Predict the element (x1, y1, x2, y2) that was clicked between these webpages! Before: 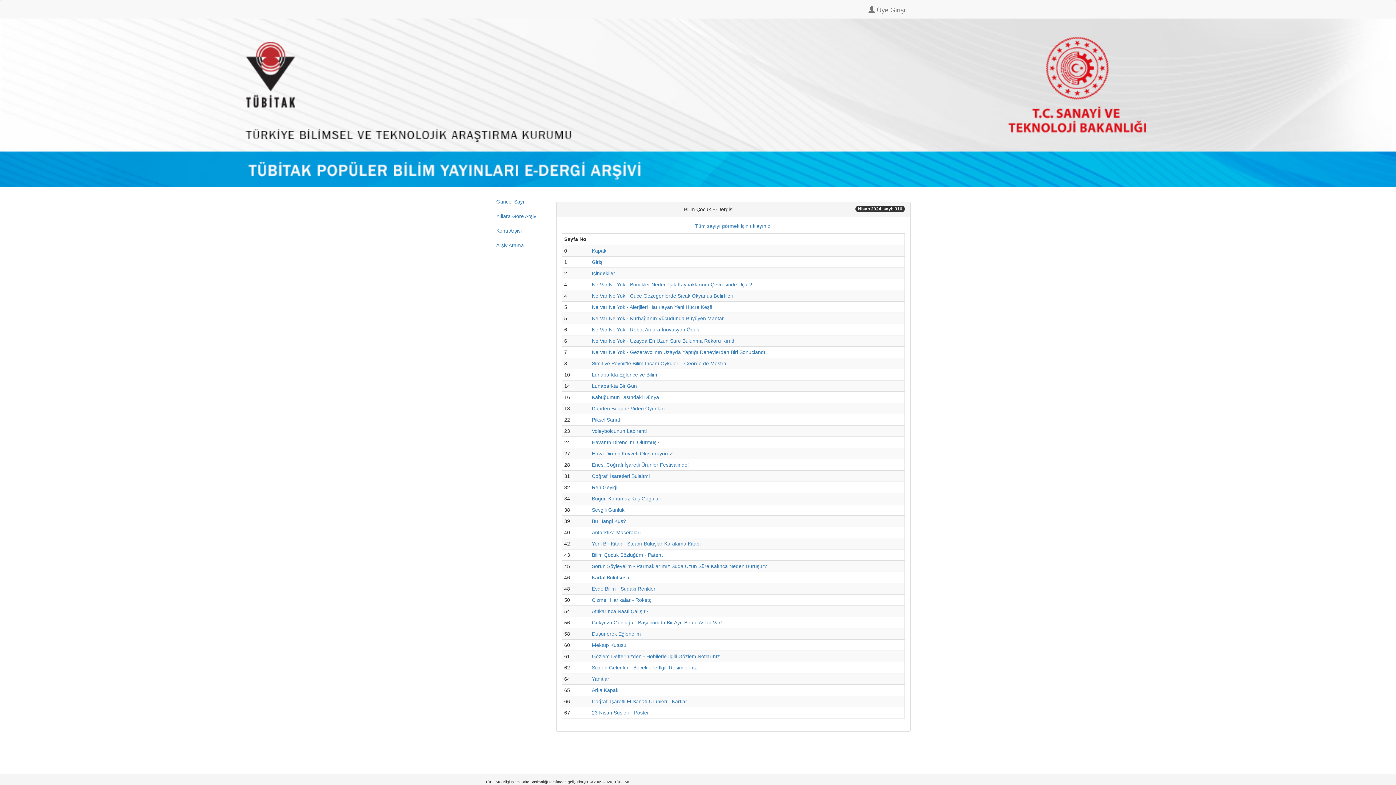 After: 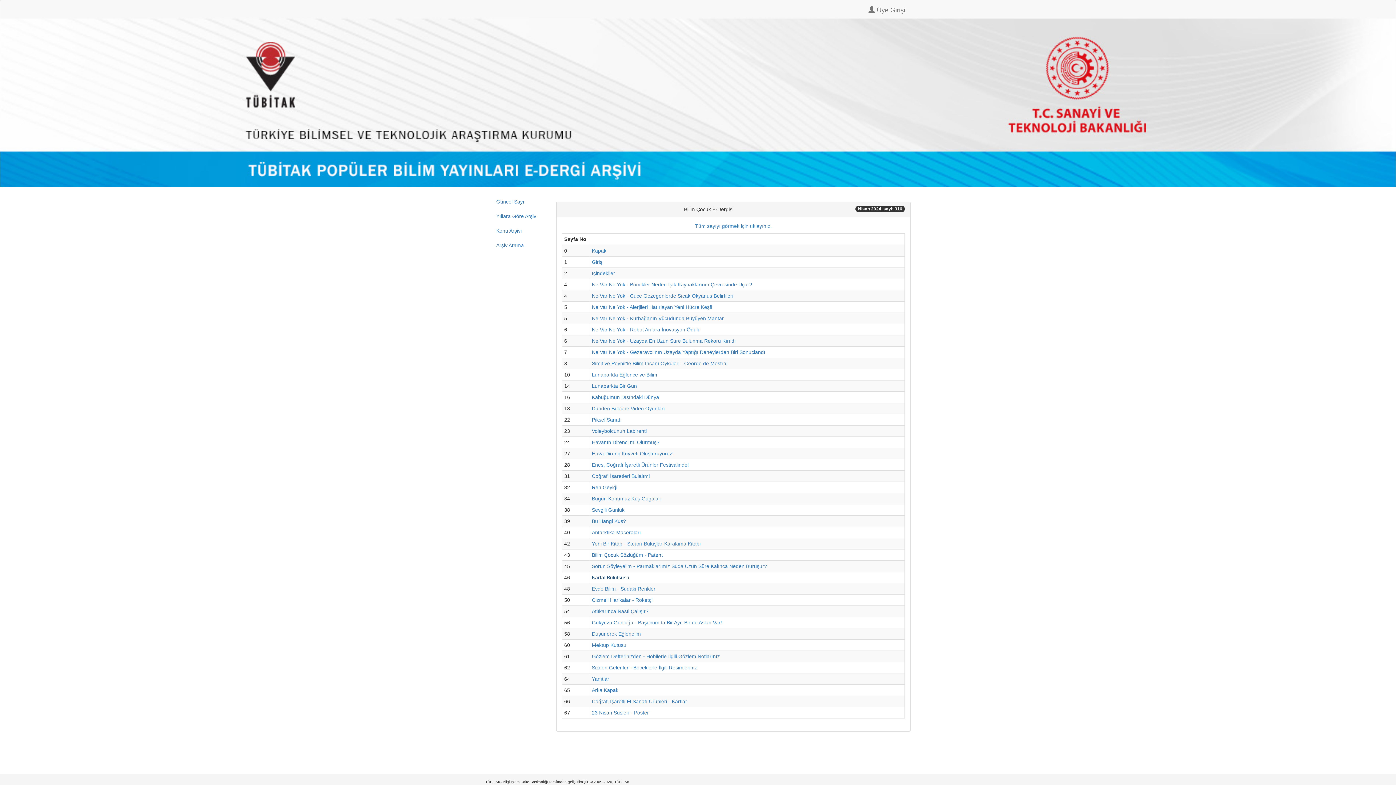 Action: bbox: (592, 574, 629, 580) label: Kartal Bulutsusu